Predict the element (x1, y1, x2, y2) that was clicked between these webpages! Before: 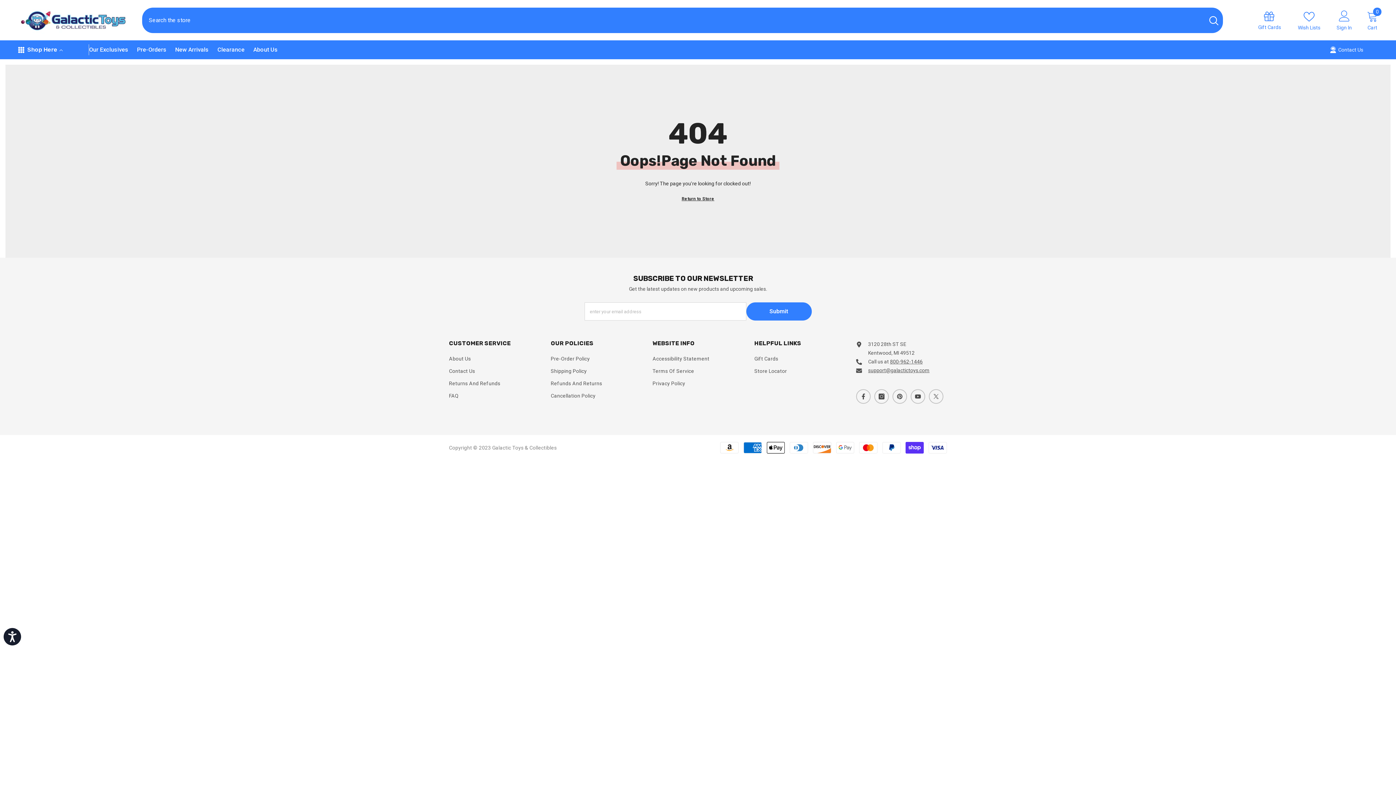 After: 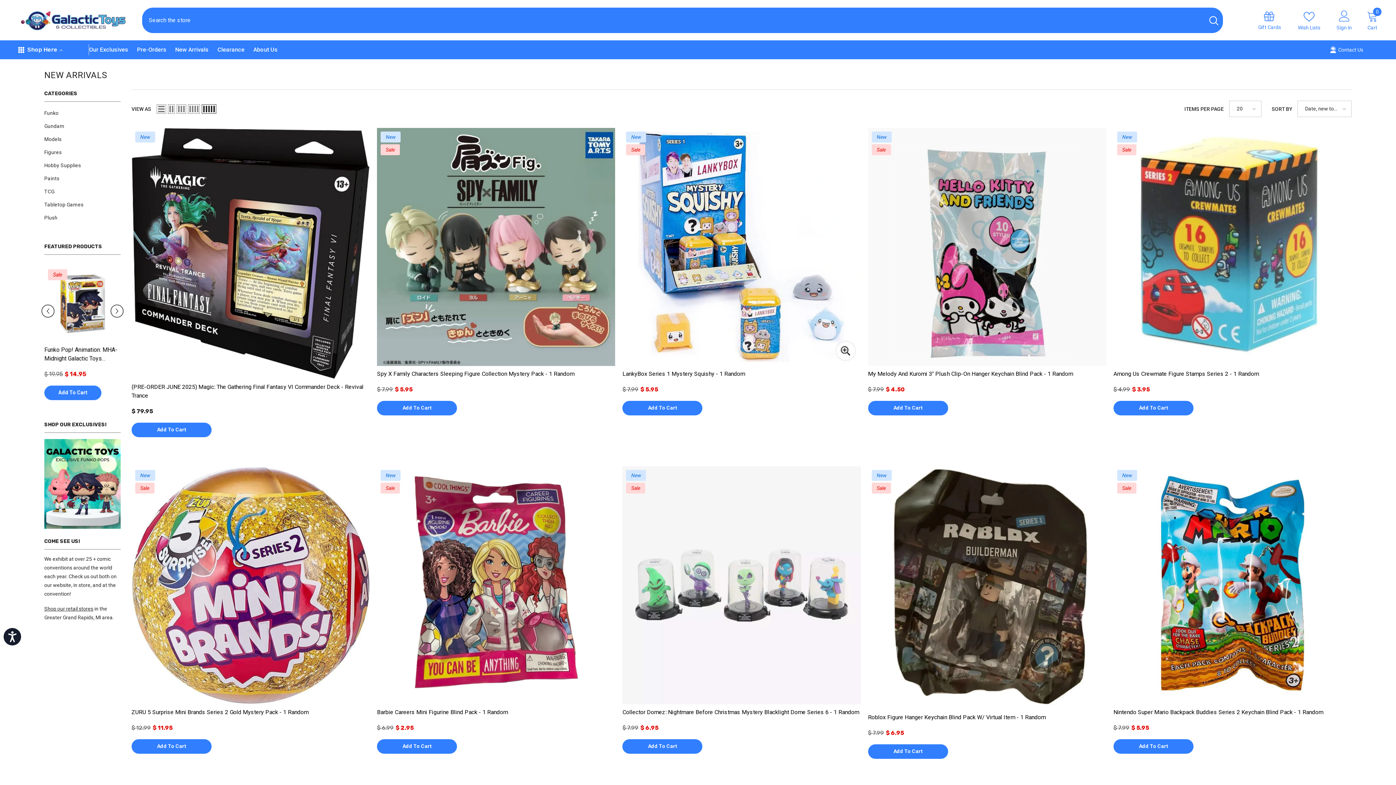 Action: bbox: (170, 45, 213, 59) label: New Arrivals